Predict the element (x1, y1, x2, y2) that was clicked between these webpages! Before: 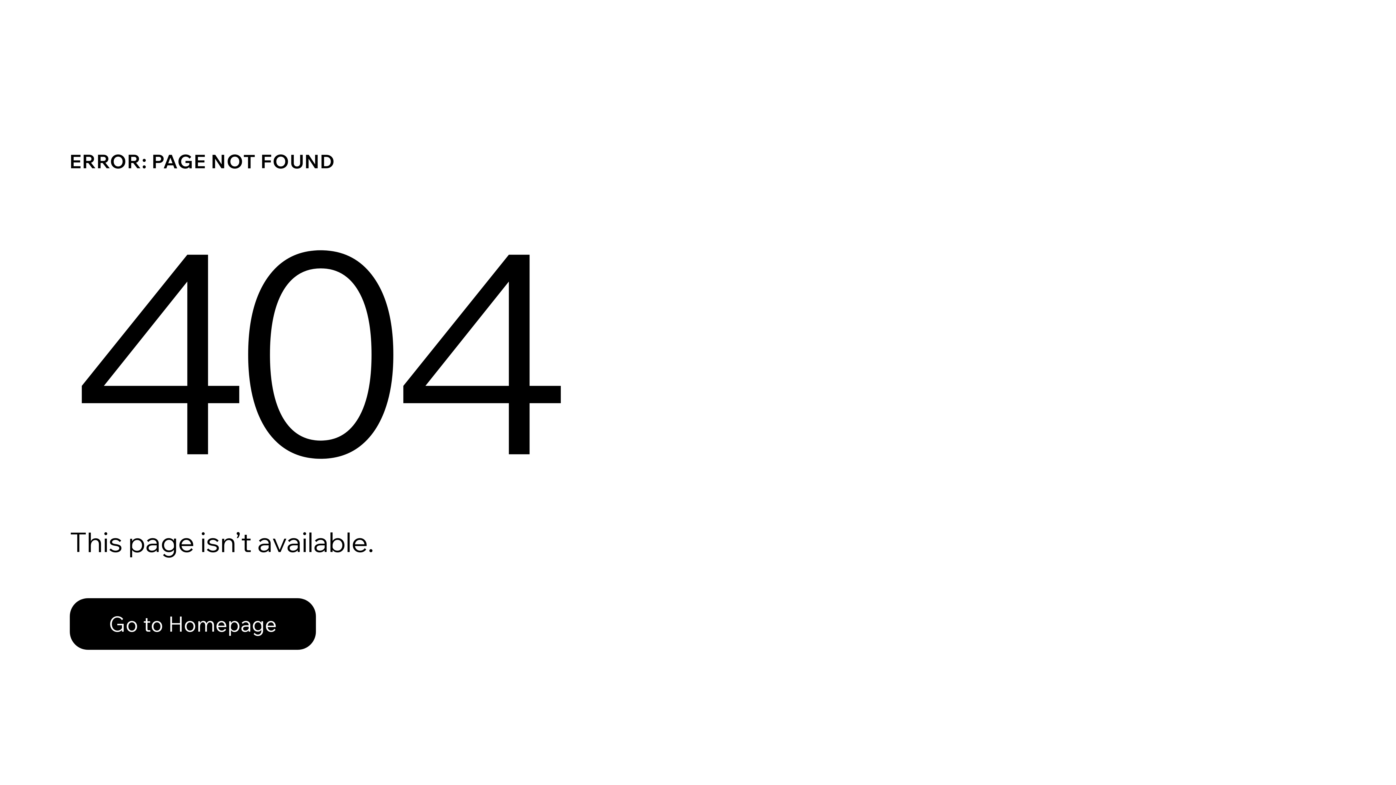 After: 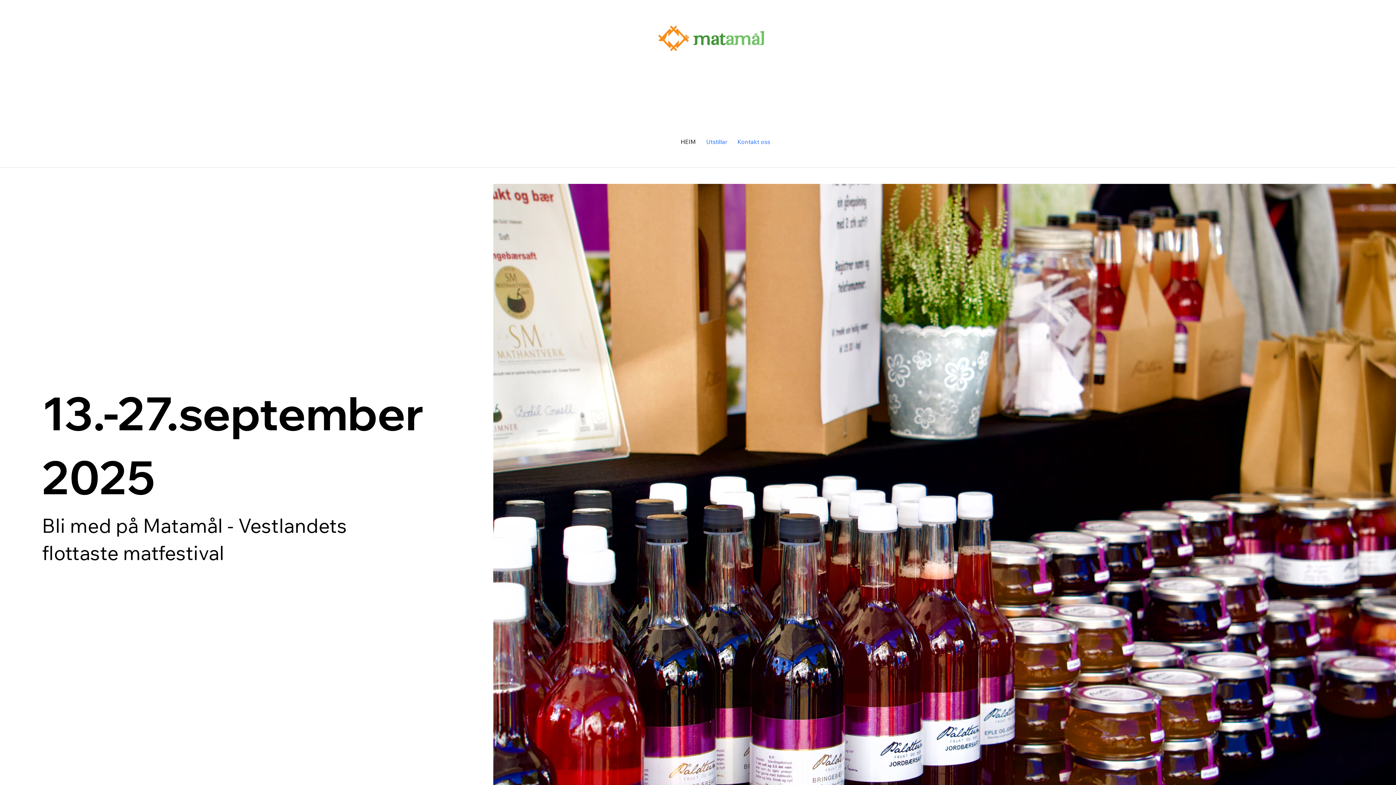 Action: bbox: (69, 598, 316, 650) label: Go to Homepage